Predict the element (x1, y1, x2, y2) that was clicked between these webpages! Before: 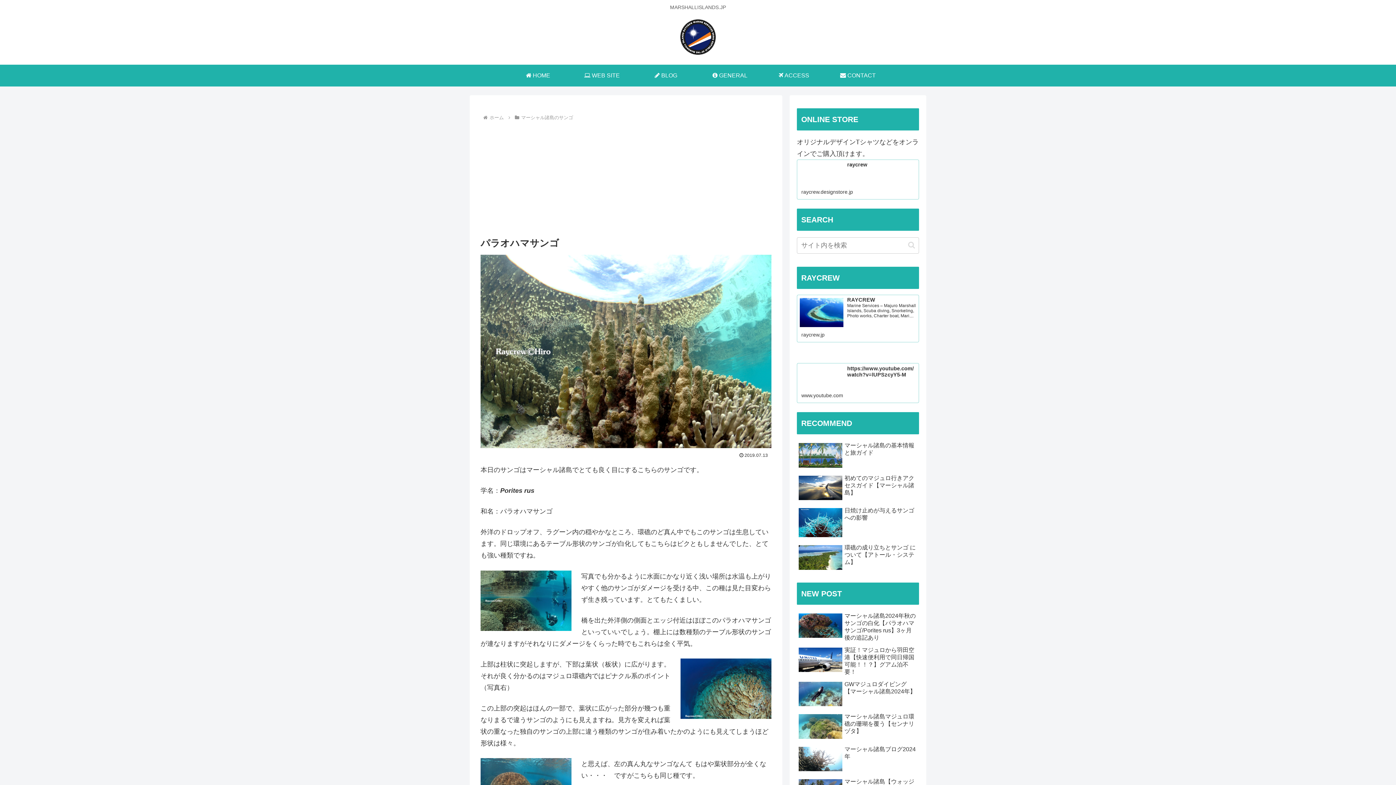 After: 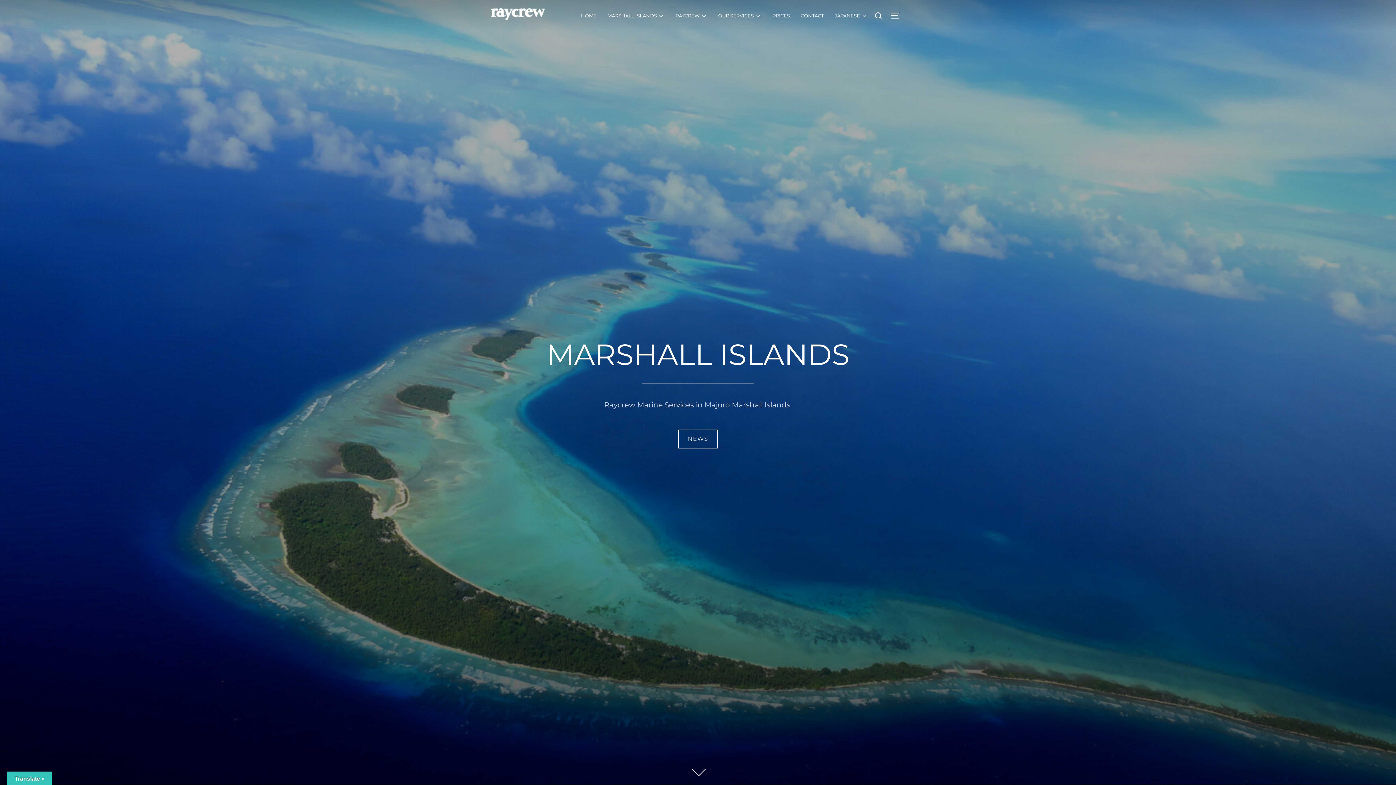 Action: label:  WEB SITE bbox: (570, 64, 634, 86)